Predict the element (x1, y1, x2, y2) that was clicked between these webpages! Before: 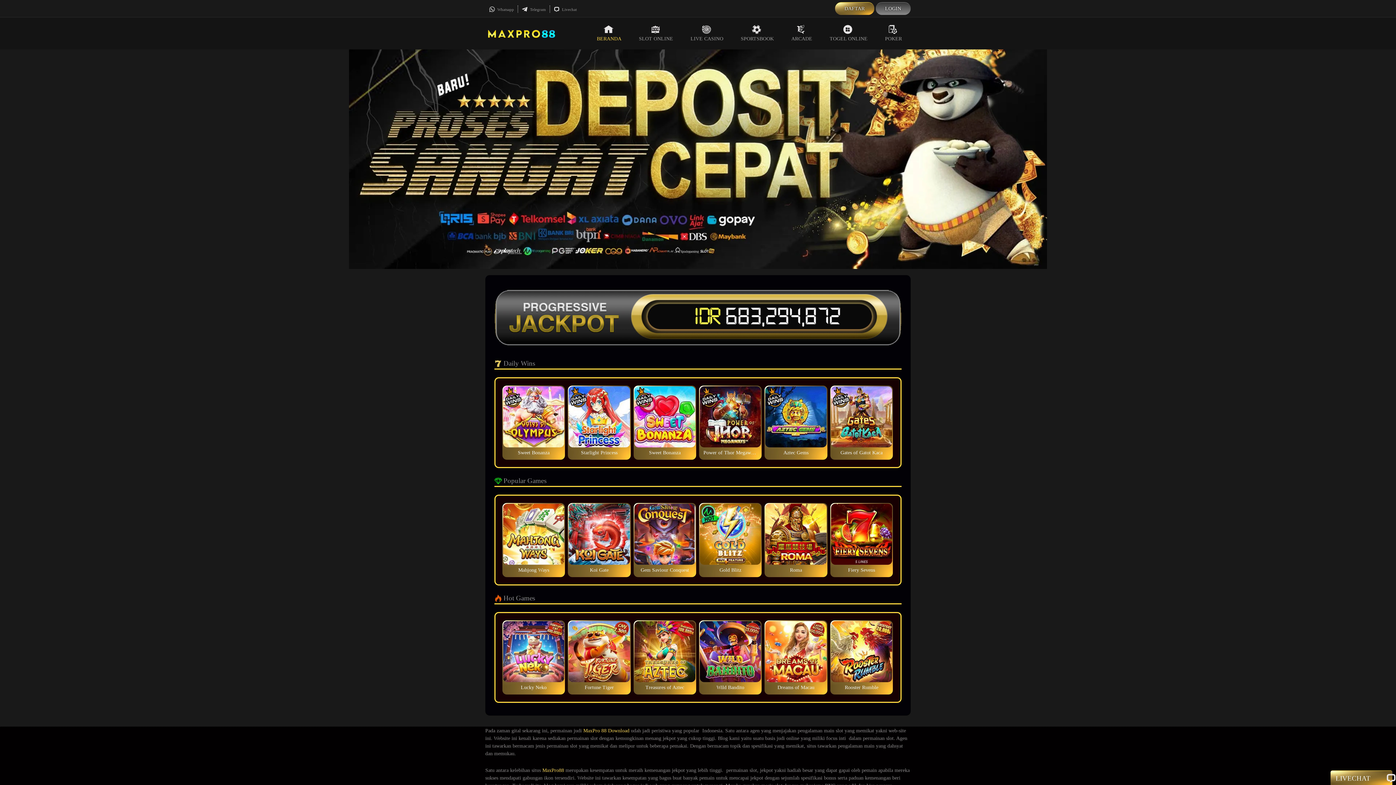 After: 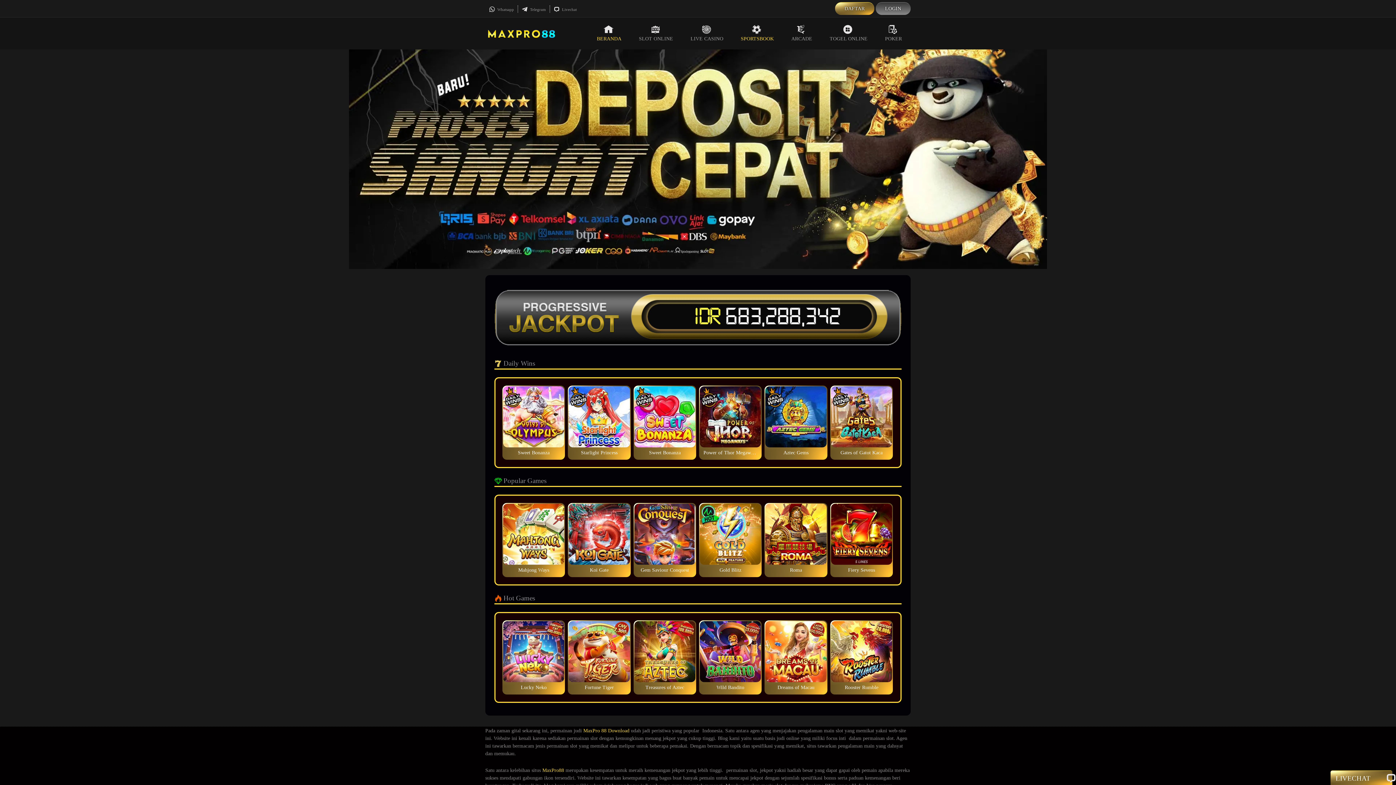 Action: label: SPORTSBOOK bbox: (732, 17, 782, 49)